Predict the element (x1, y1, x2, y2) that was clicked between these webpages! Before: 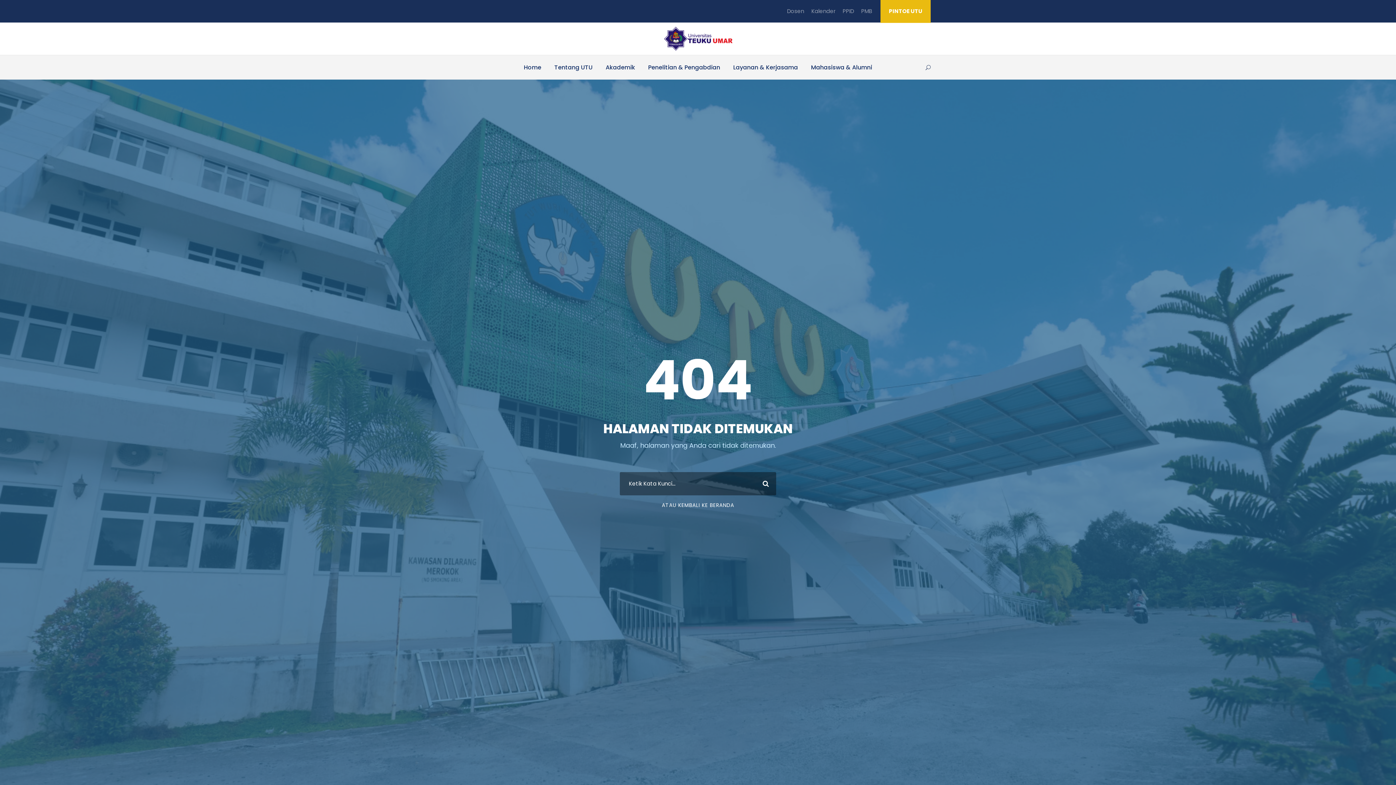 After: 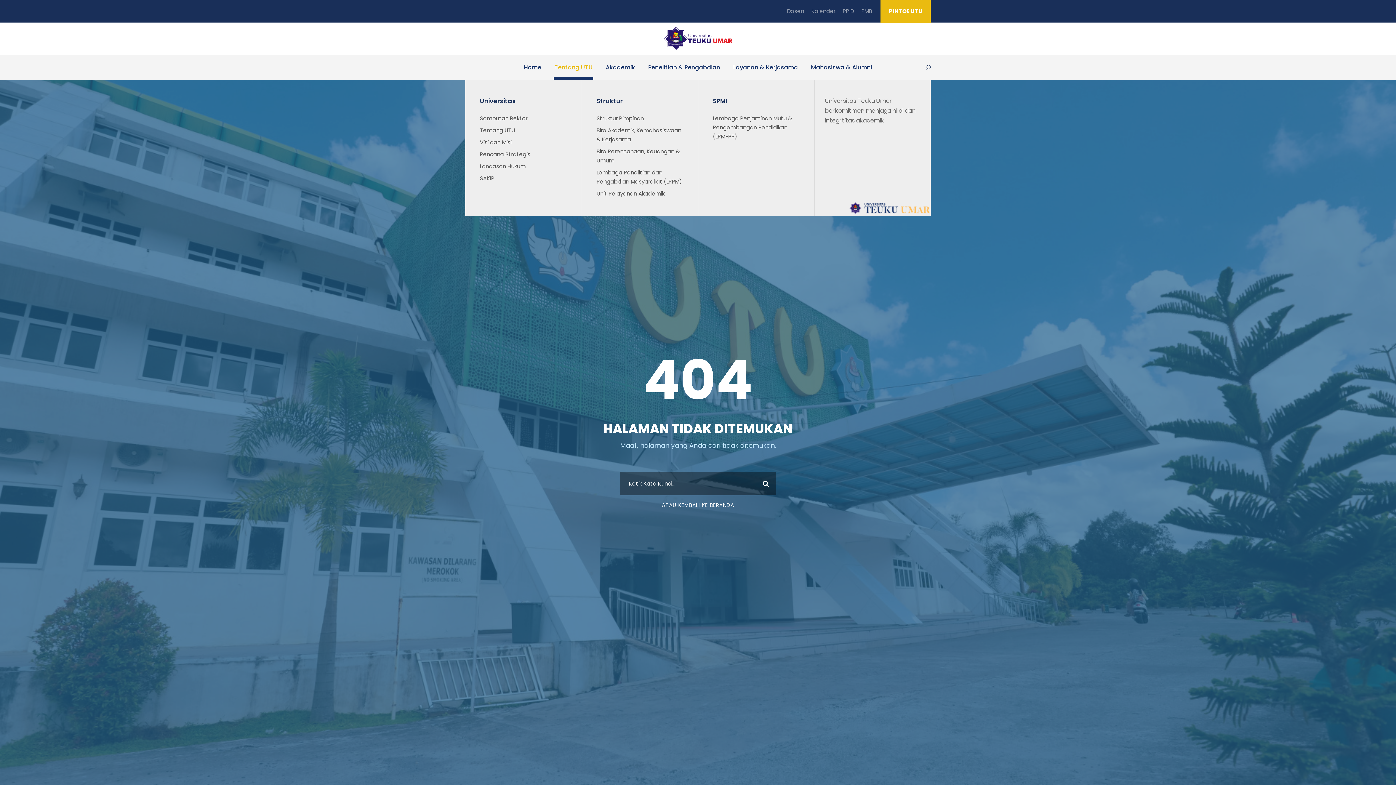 Action: label: Tentang UTU bbox: (554, 62, 592, 79)